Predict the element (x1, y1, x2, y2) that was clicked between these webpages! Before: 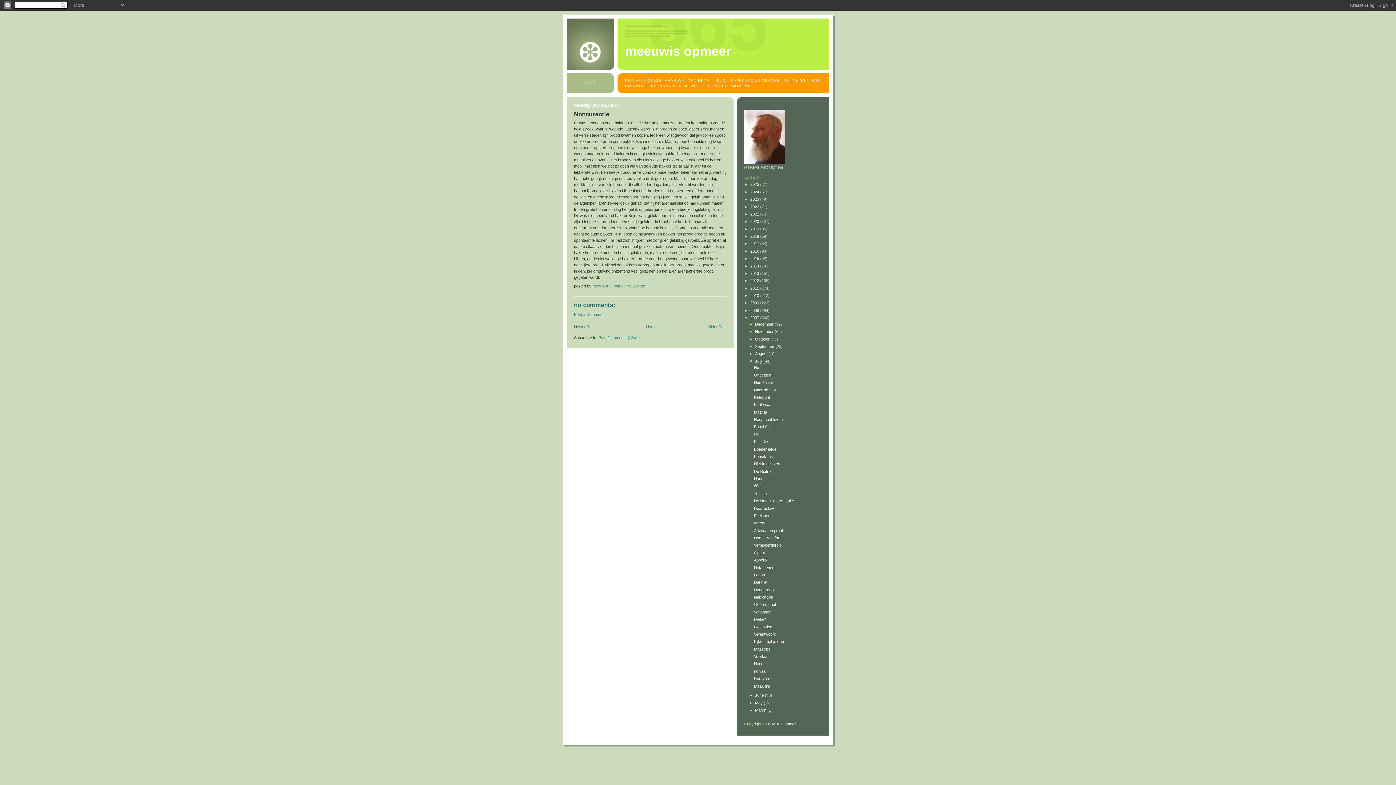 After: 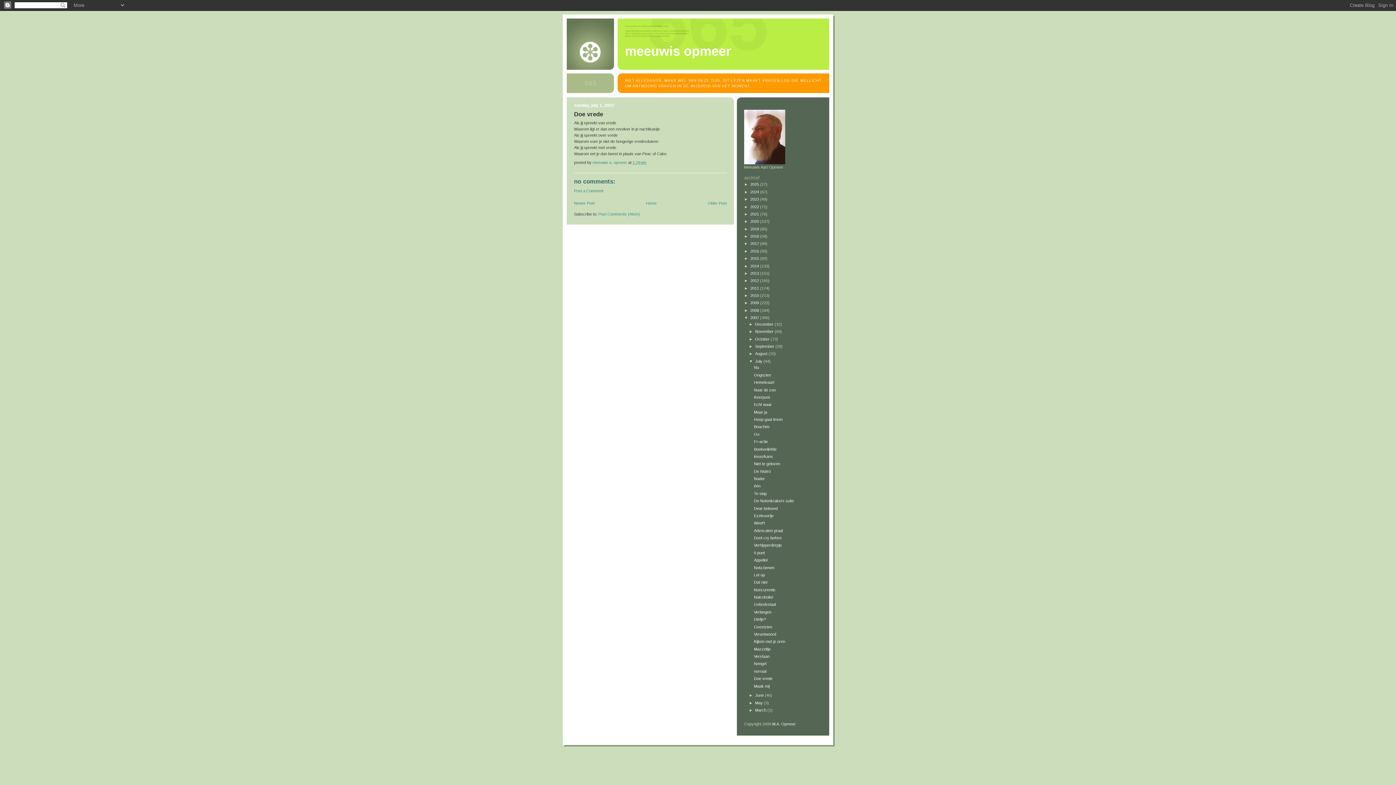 Action: bbox: (754, 676, 772, 681) label: Doe vrede